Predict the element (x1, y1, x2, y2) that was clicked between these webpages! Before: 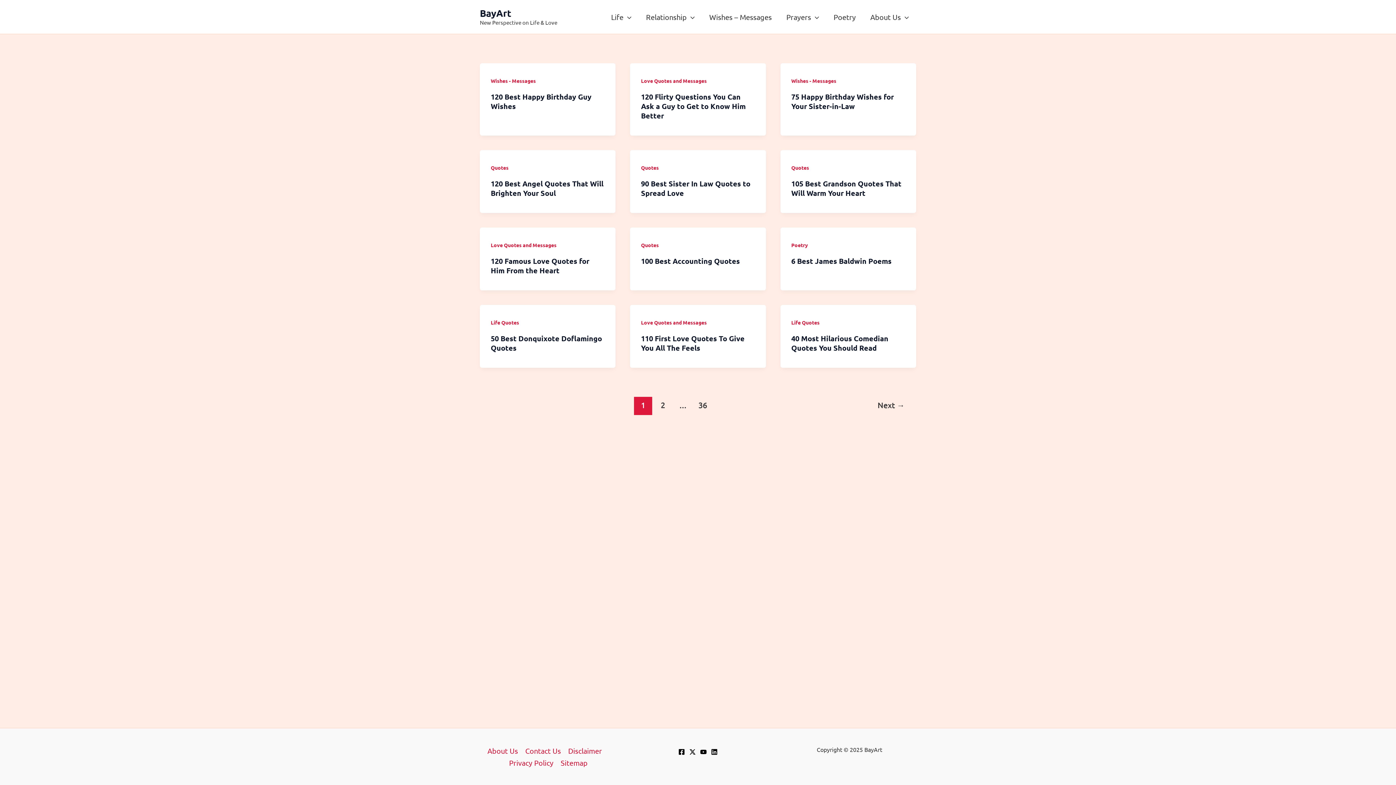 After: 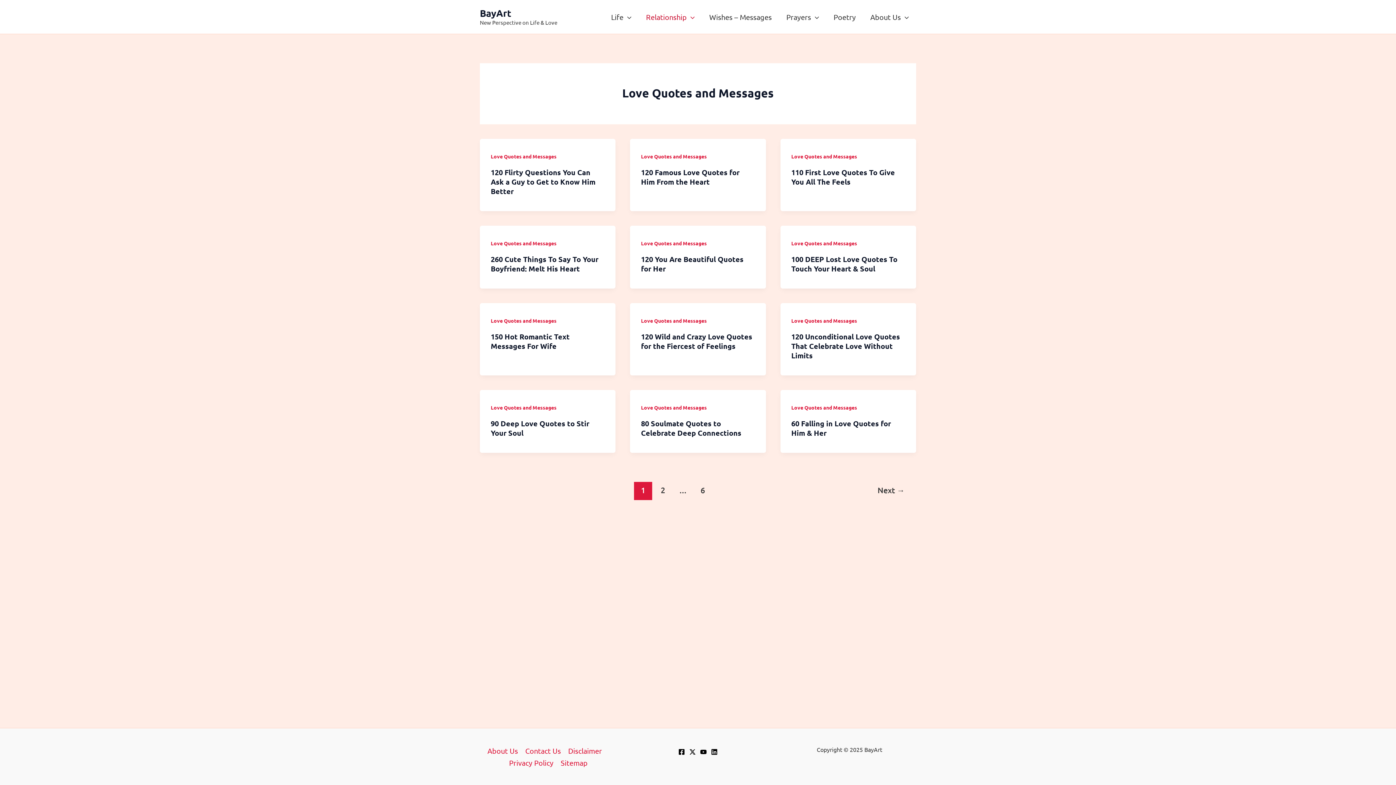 Action: bbox: (490, 241, 556, 248) label: Love Quotes and Messages